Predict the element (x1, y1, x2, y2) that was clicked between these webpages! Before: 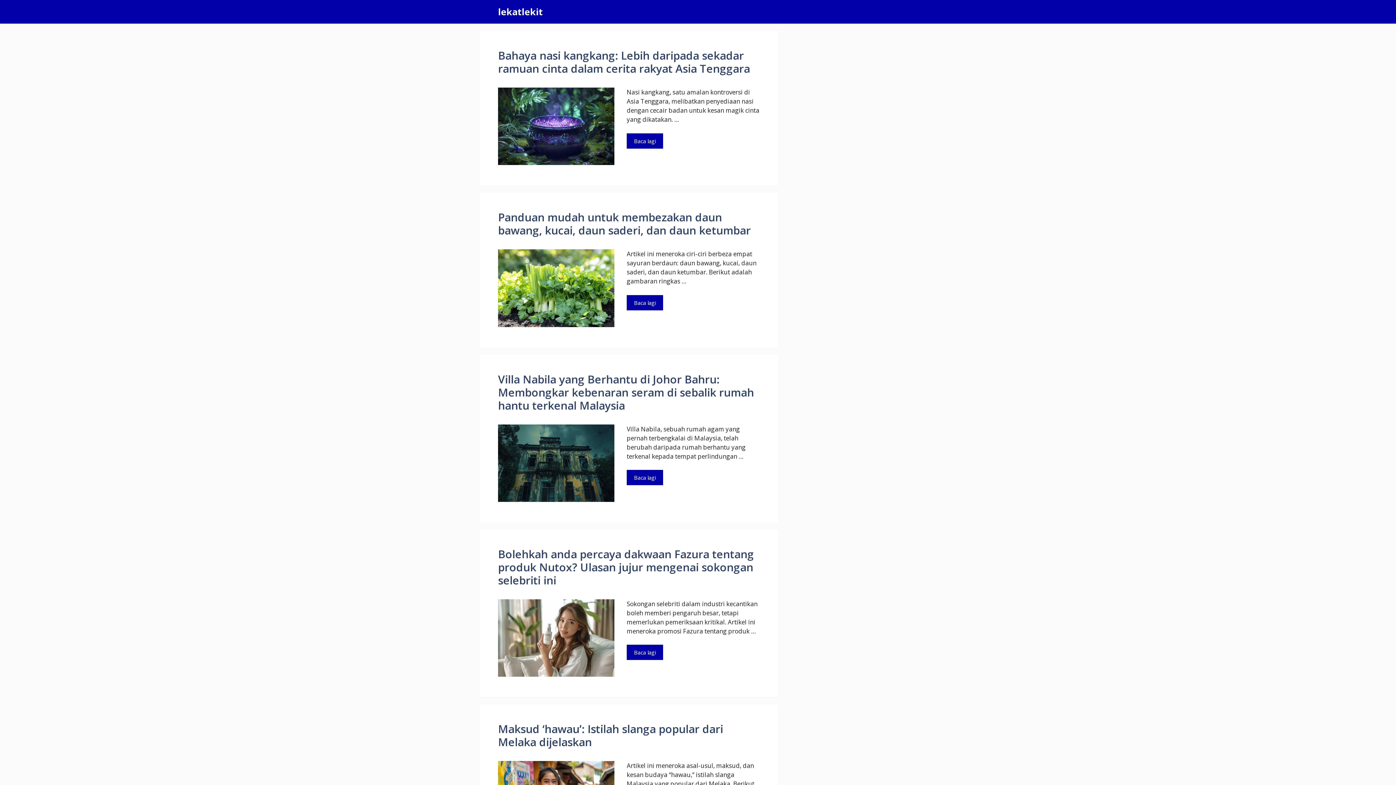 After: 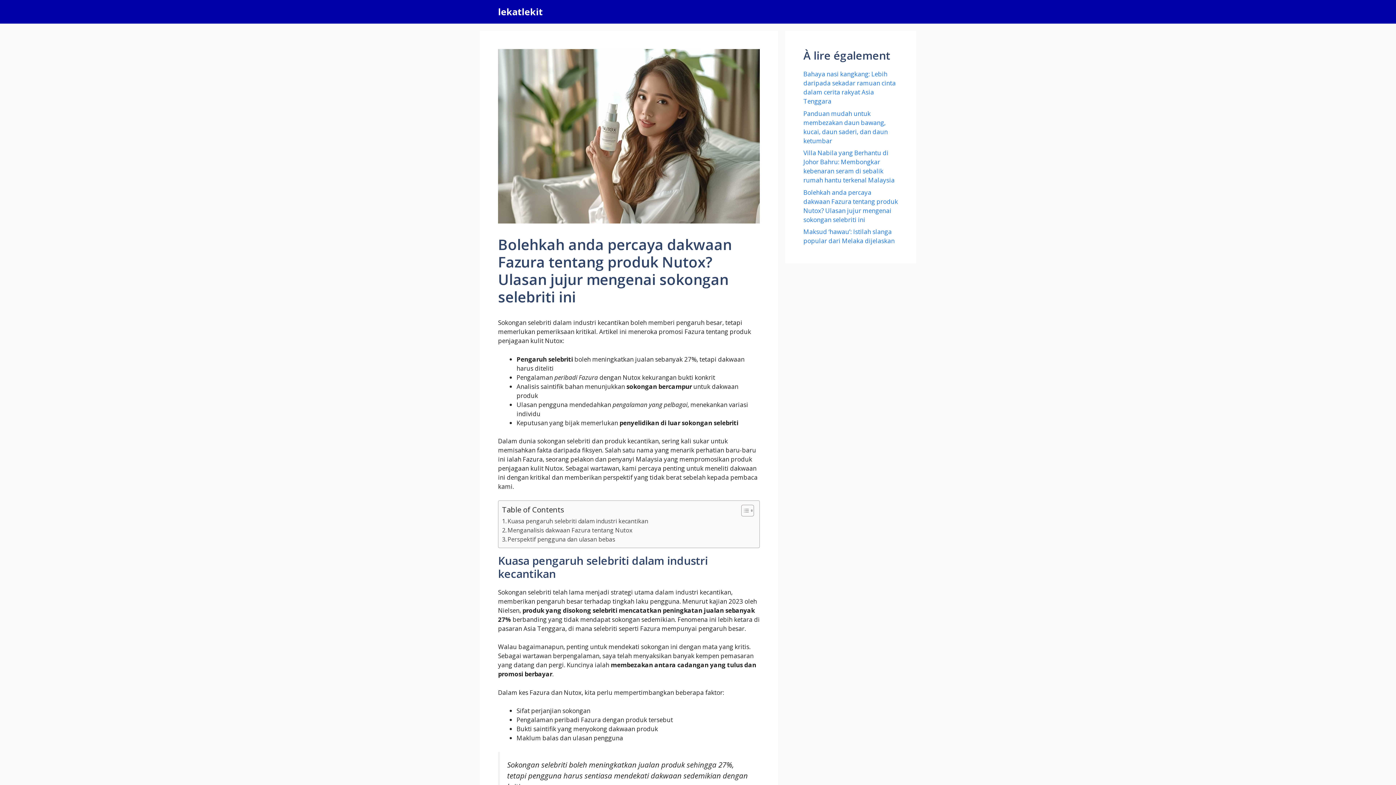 Action: label: Đọc thêm về Bolehkah anda percaya dakwaan Fazura tentang produk Nutox? Ulasan jujur mengenai sokongan selebriti ini bbox: (626, 645, 663, 660)